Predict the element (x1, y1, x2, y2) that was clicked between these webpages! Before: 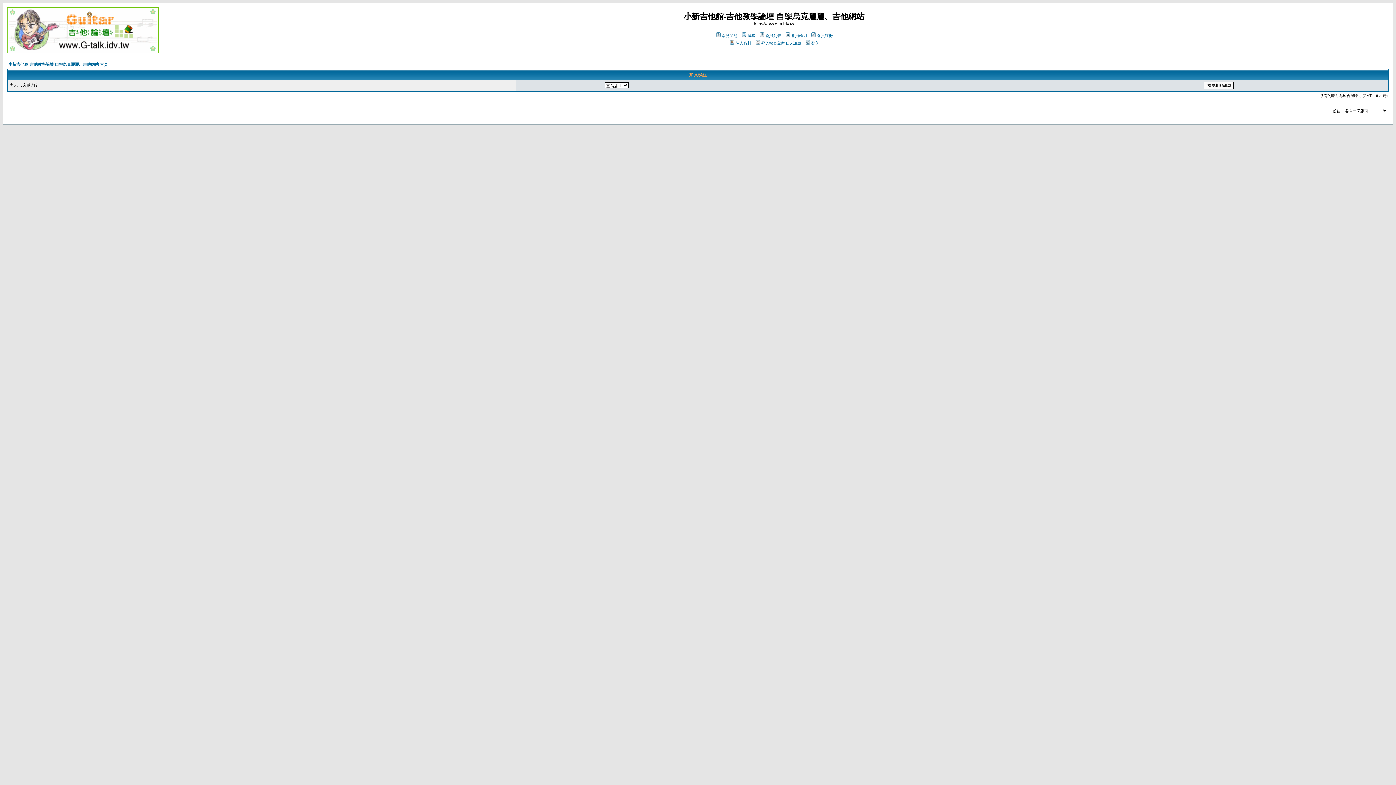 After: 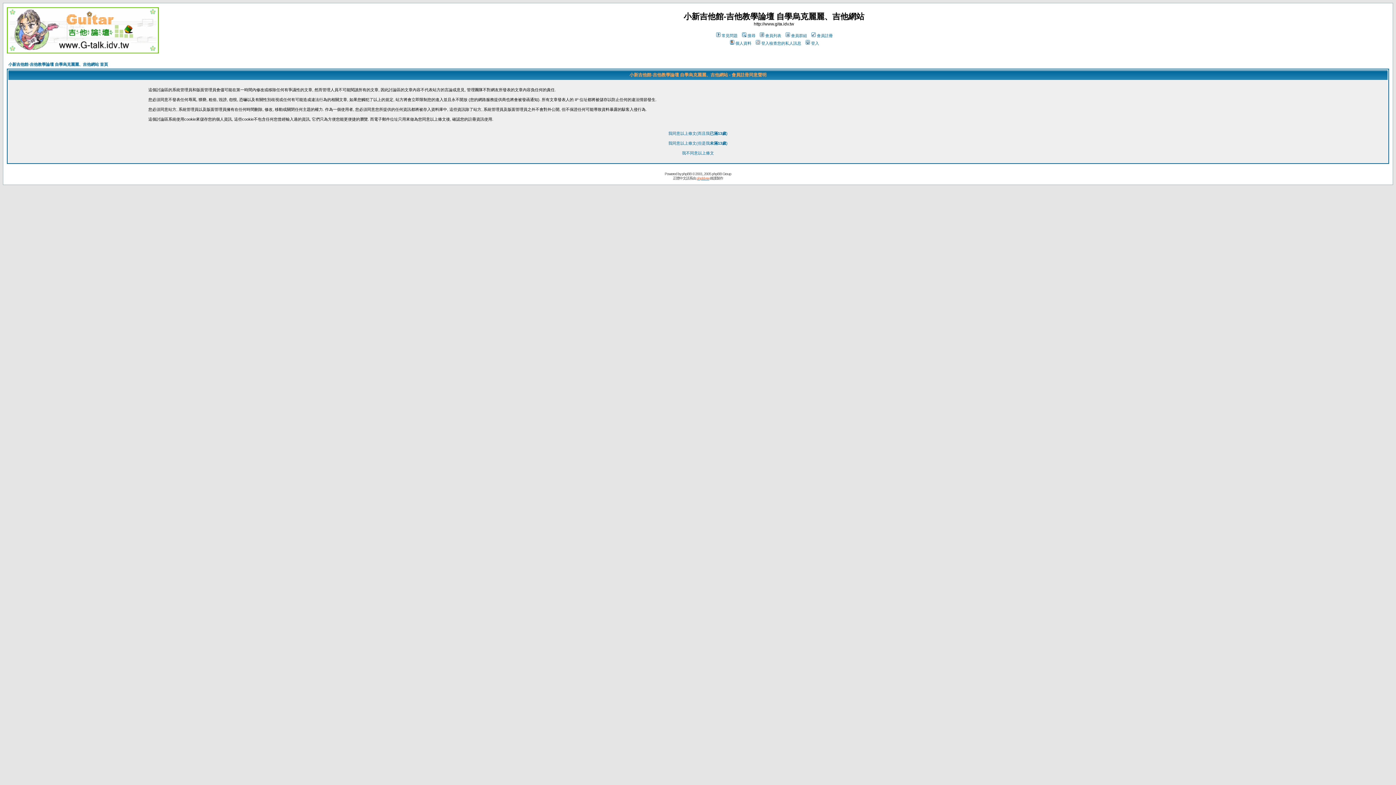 Action: bbox: (810, 33, 833, 37) label: 會員註冊